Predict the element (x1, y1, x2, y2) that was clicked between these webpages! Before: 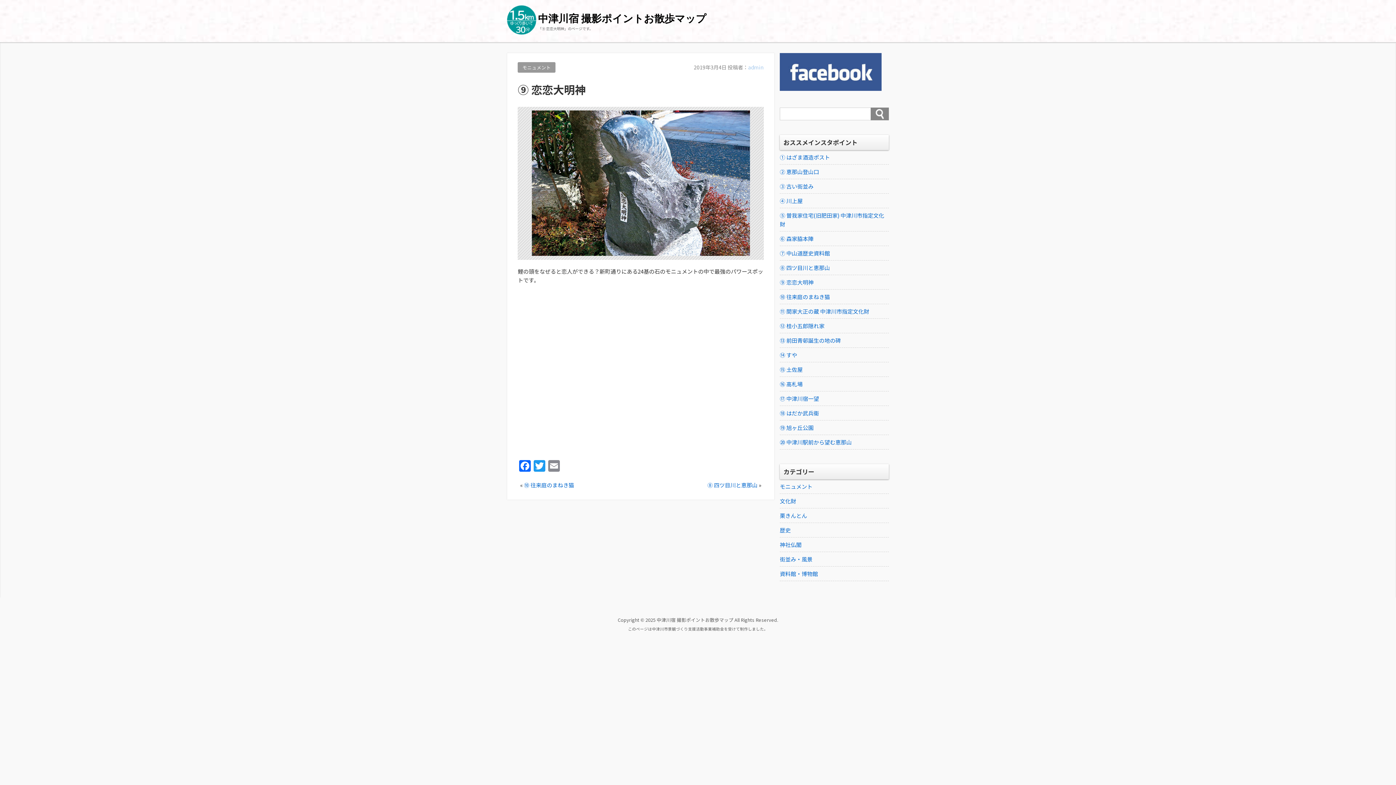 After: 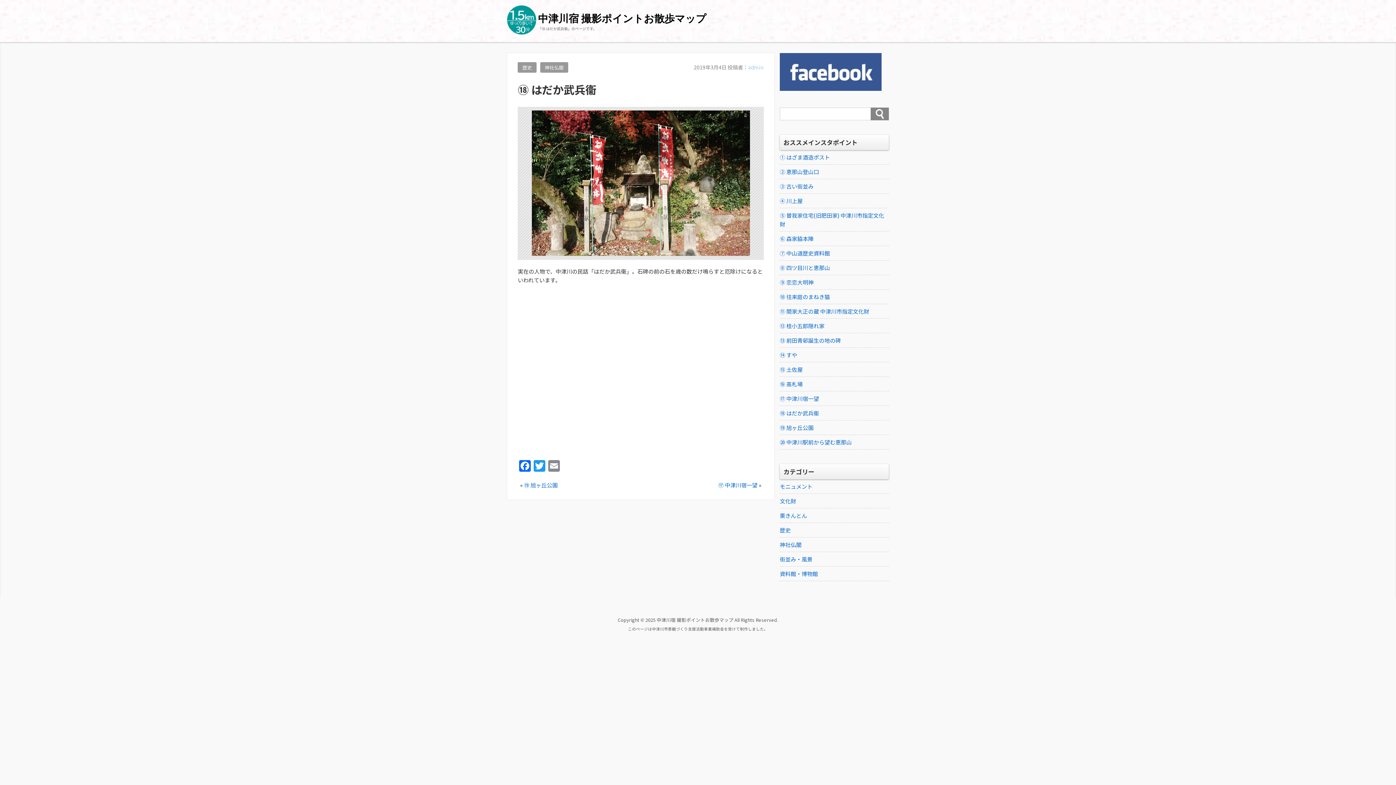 Action: bbox: (780, 408, 889, 417) label: ⑱ はだか武兵衞